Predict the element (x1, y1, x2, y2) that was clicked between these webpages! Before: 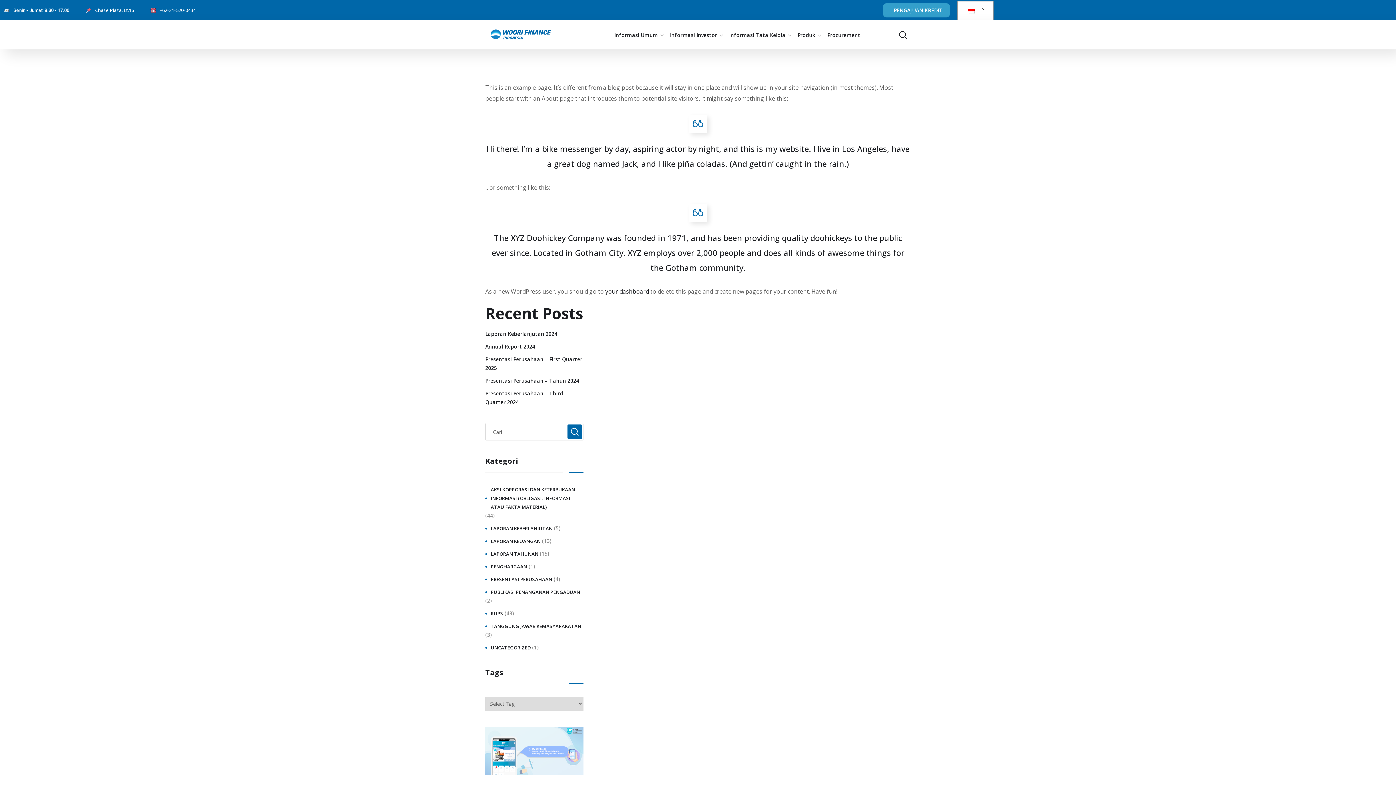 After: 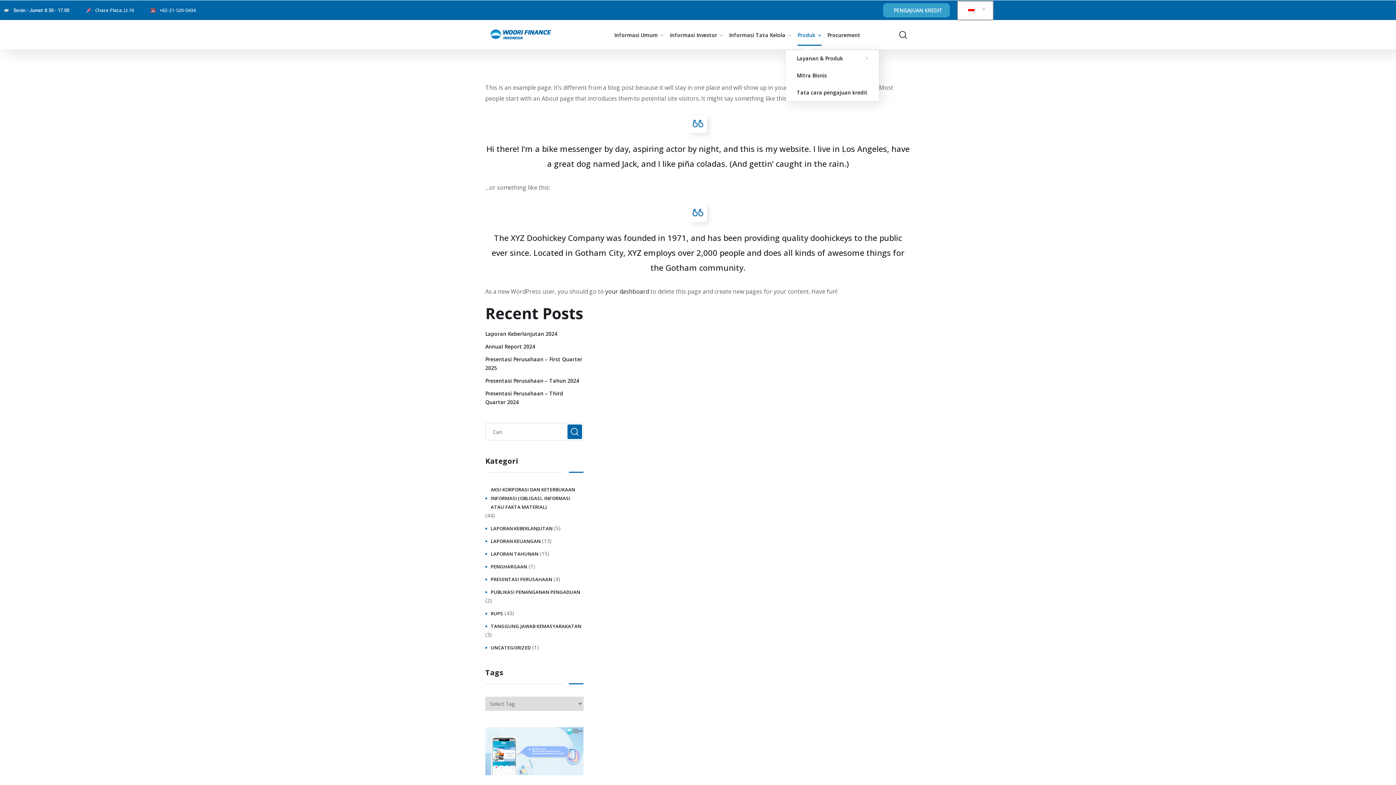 Action: label: Produk bbox: (797, 24, 821, 44)